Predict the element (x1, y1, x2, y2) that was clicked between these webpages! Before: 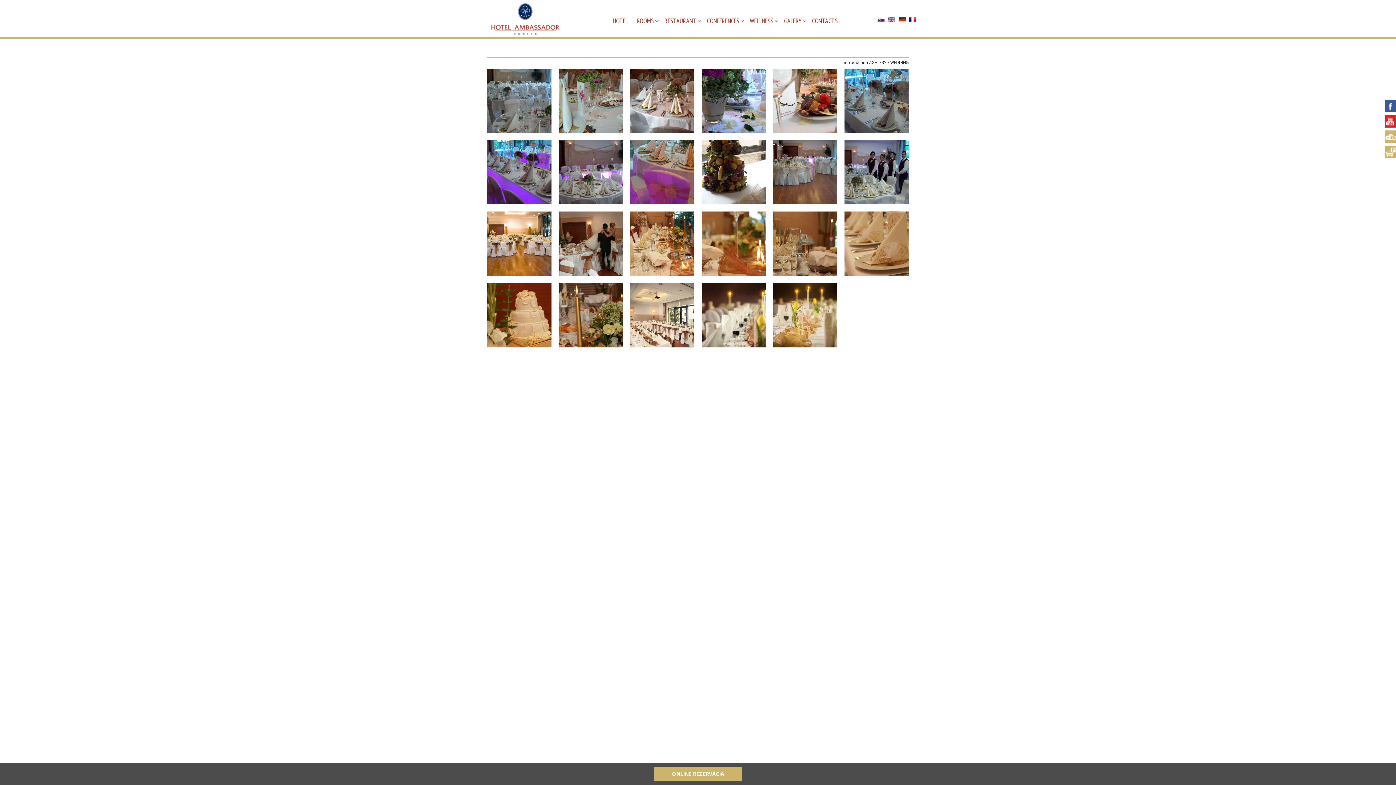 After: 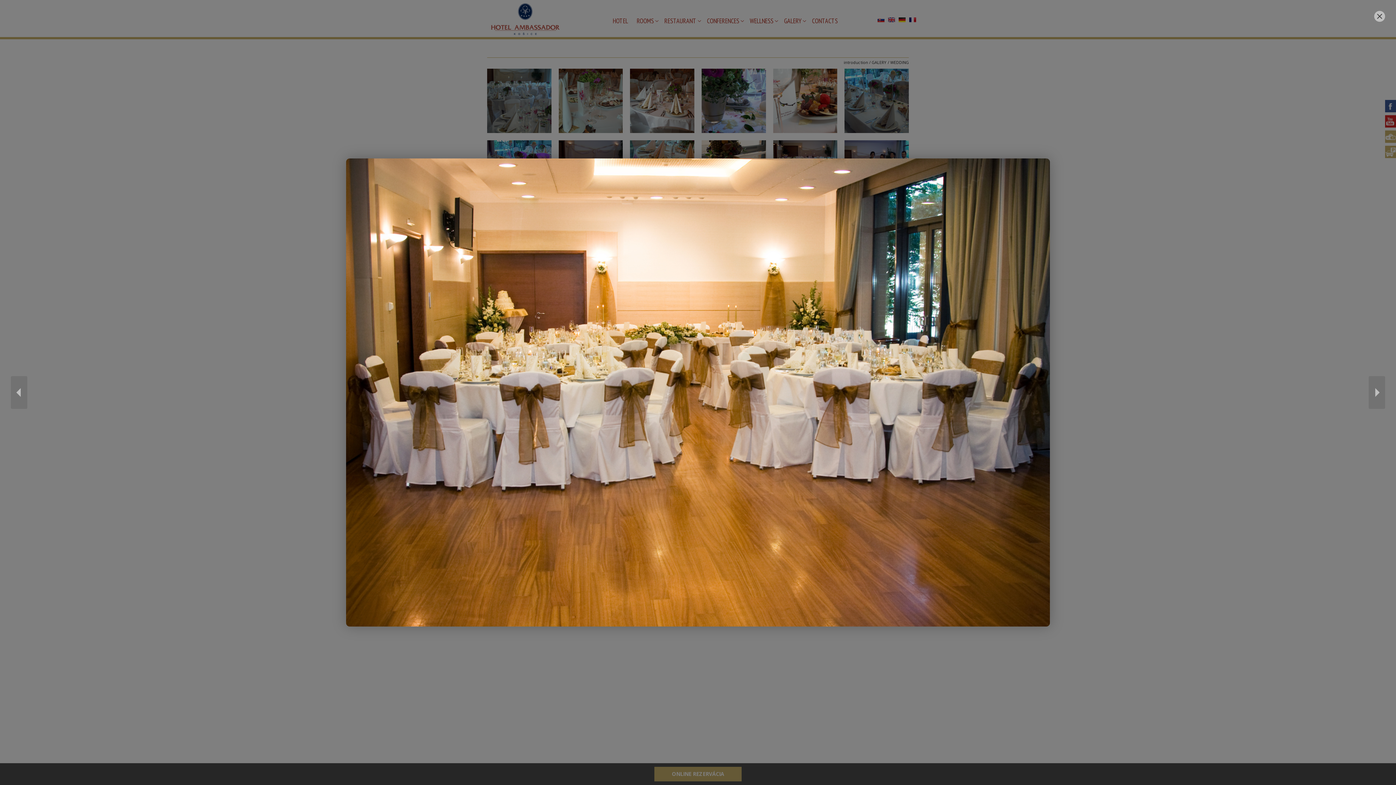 Action: bbox: (487, 211, 551, 275)